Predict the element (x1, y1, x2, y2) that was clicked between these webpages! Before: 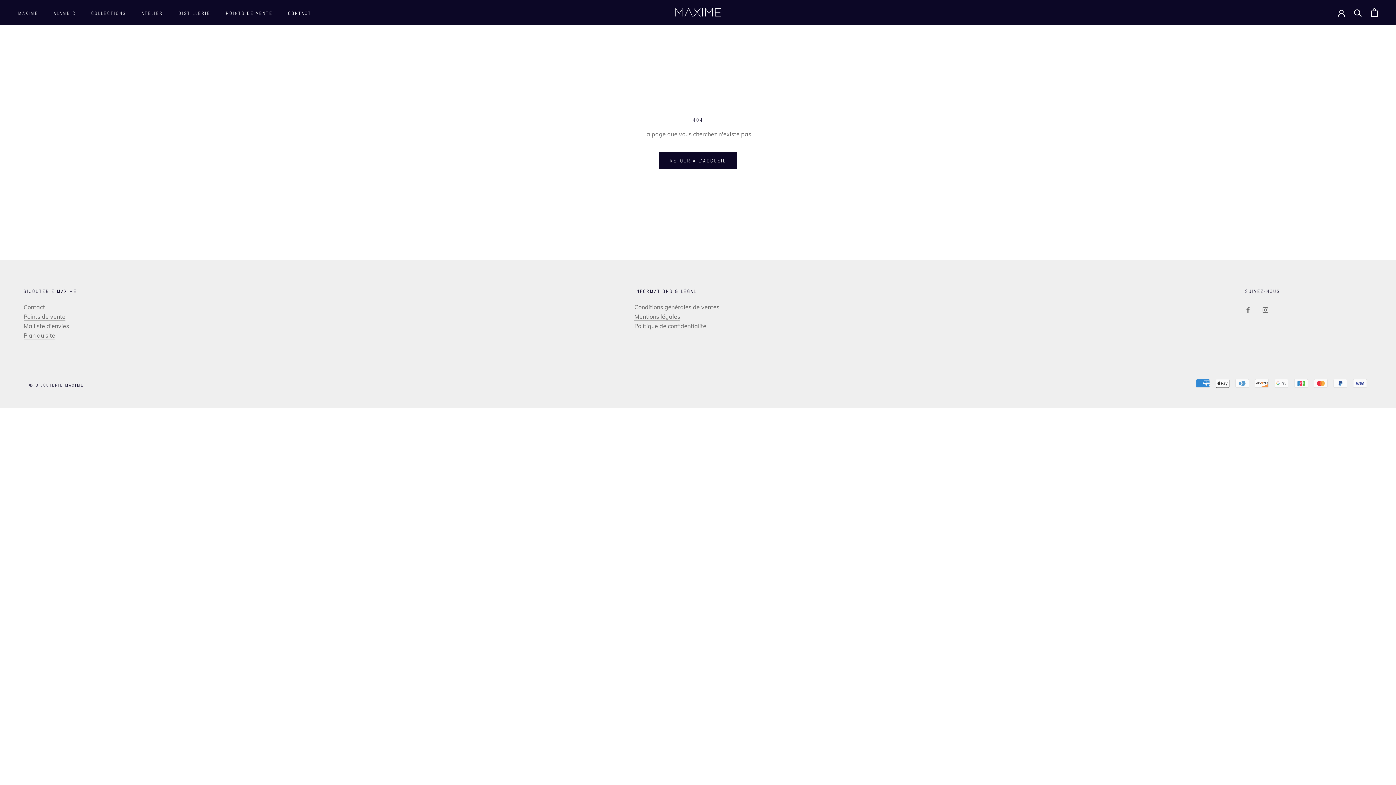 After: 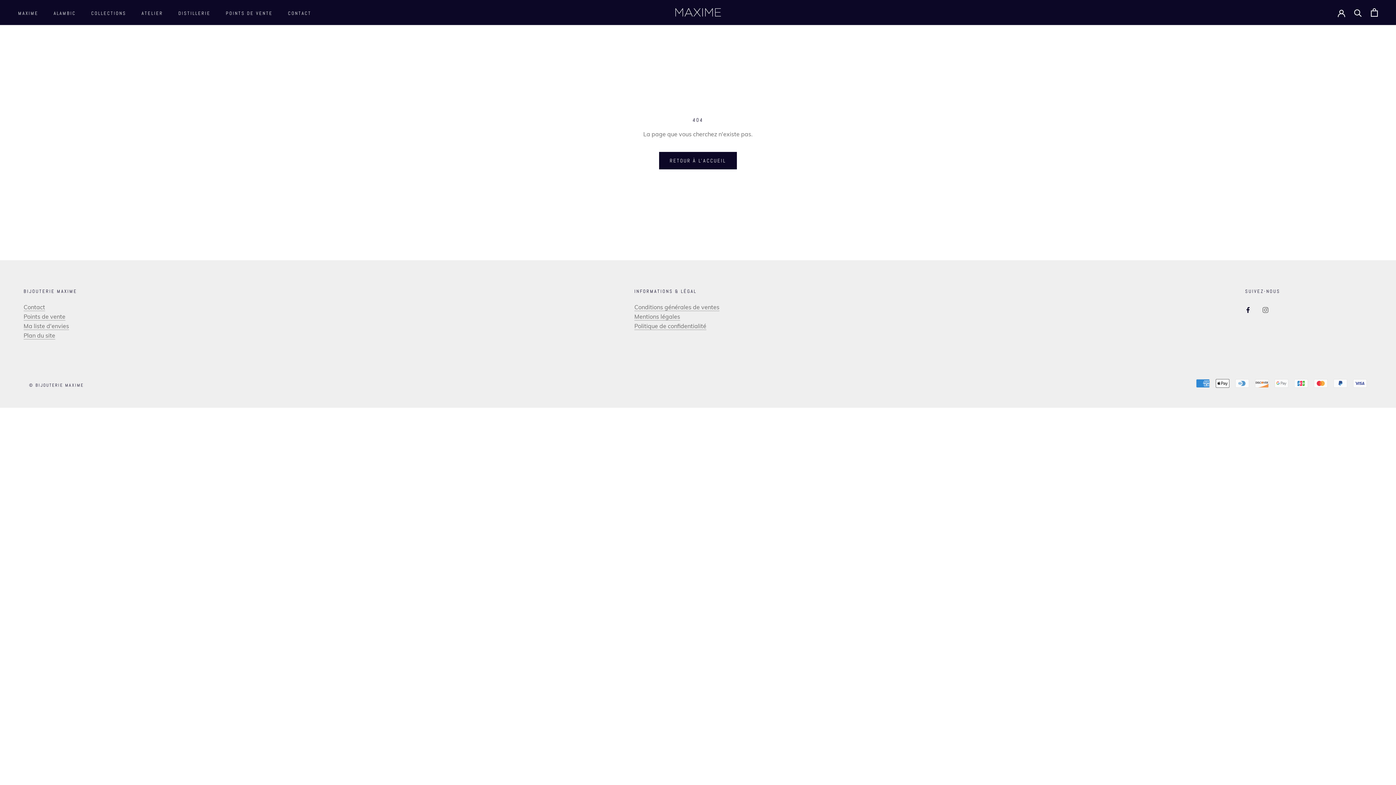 Action: bbox: (1245, 304, 1251, 314) label: Facebook